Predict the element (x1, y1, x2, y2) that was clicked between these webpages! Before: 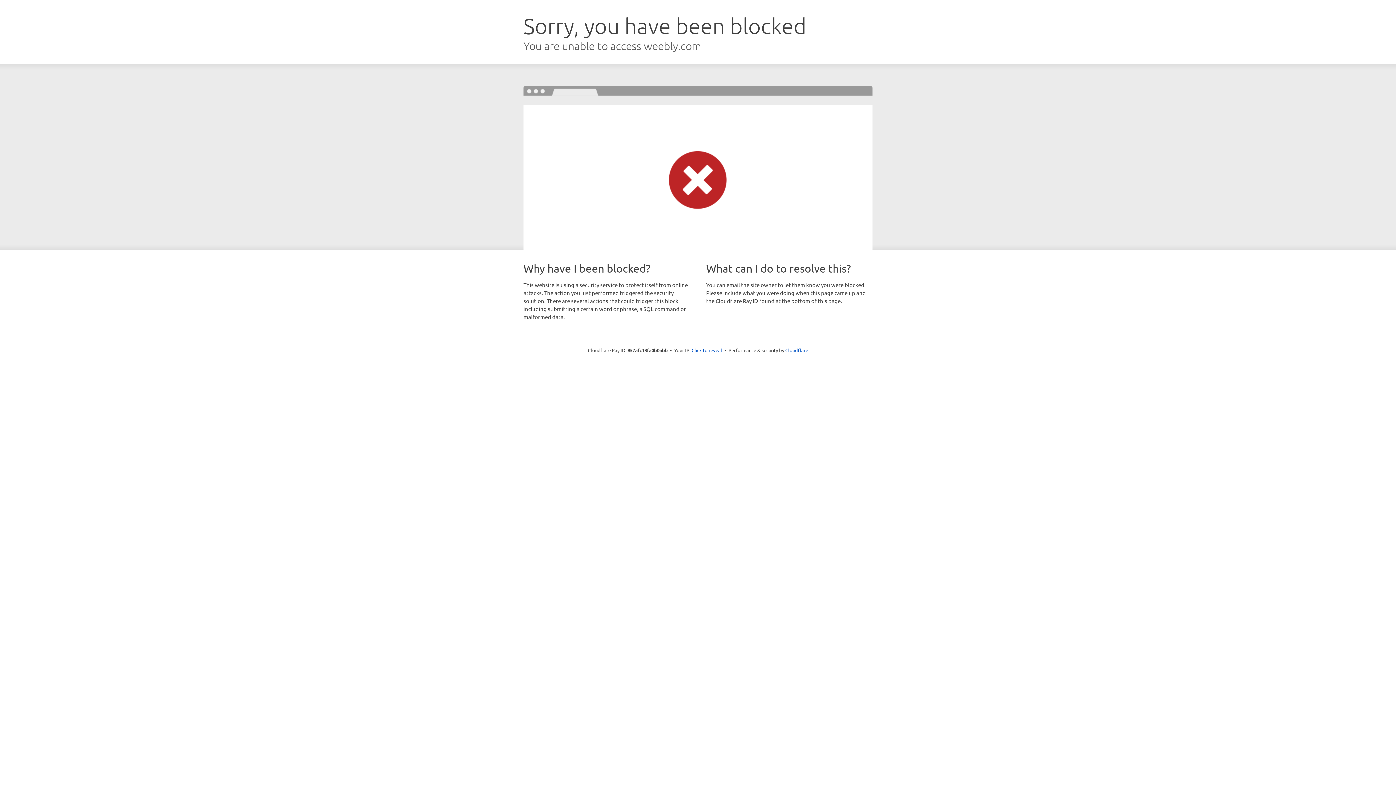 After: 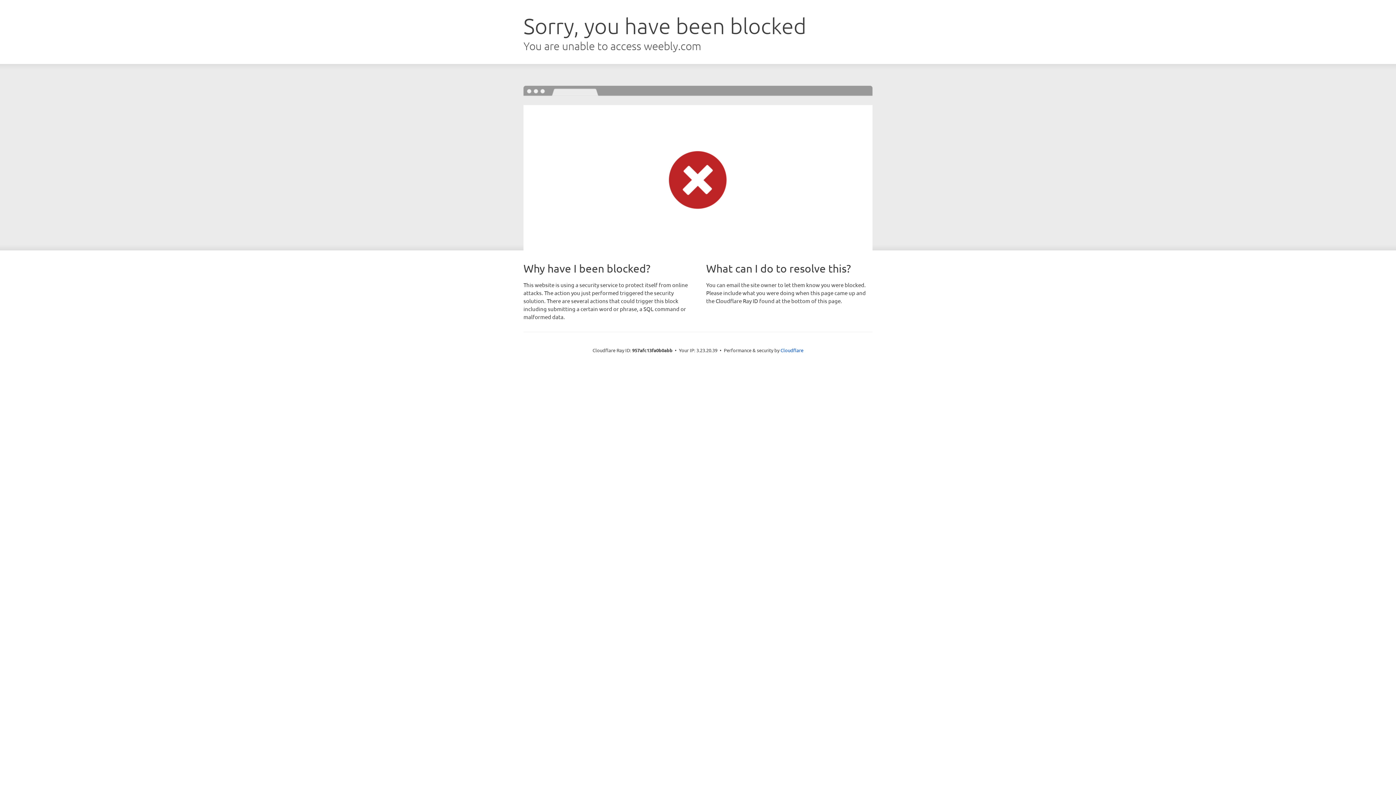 Action: bbox: (691, 346, 722, 353) label: Click to reveal